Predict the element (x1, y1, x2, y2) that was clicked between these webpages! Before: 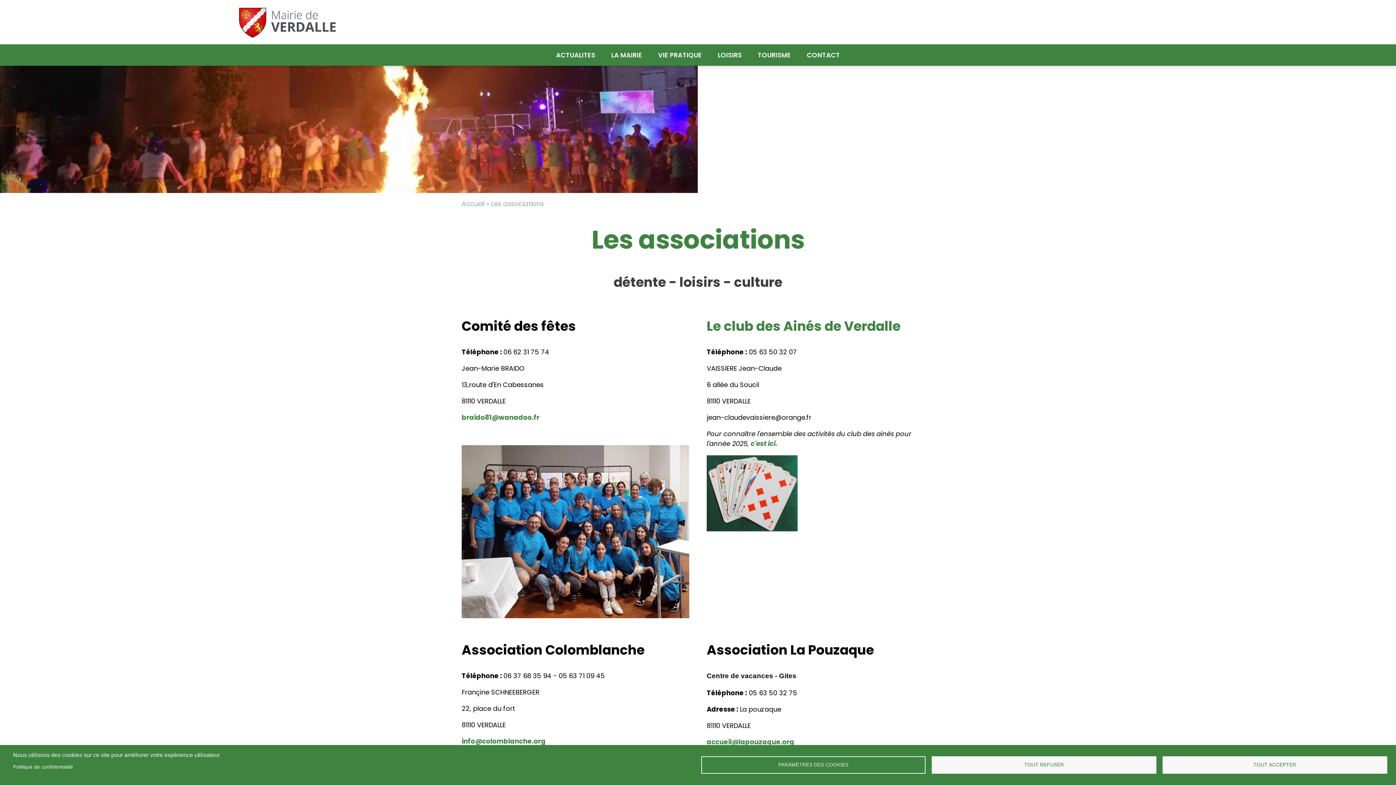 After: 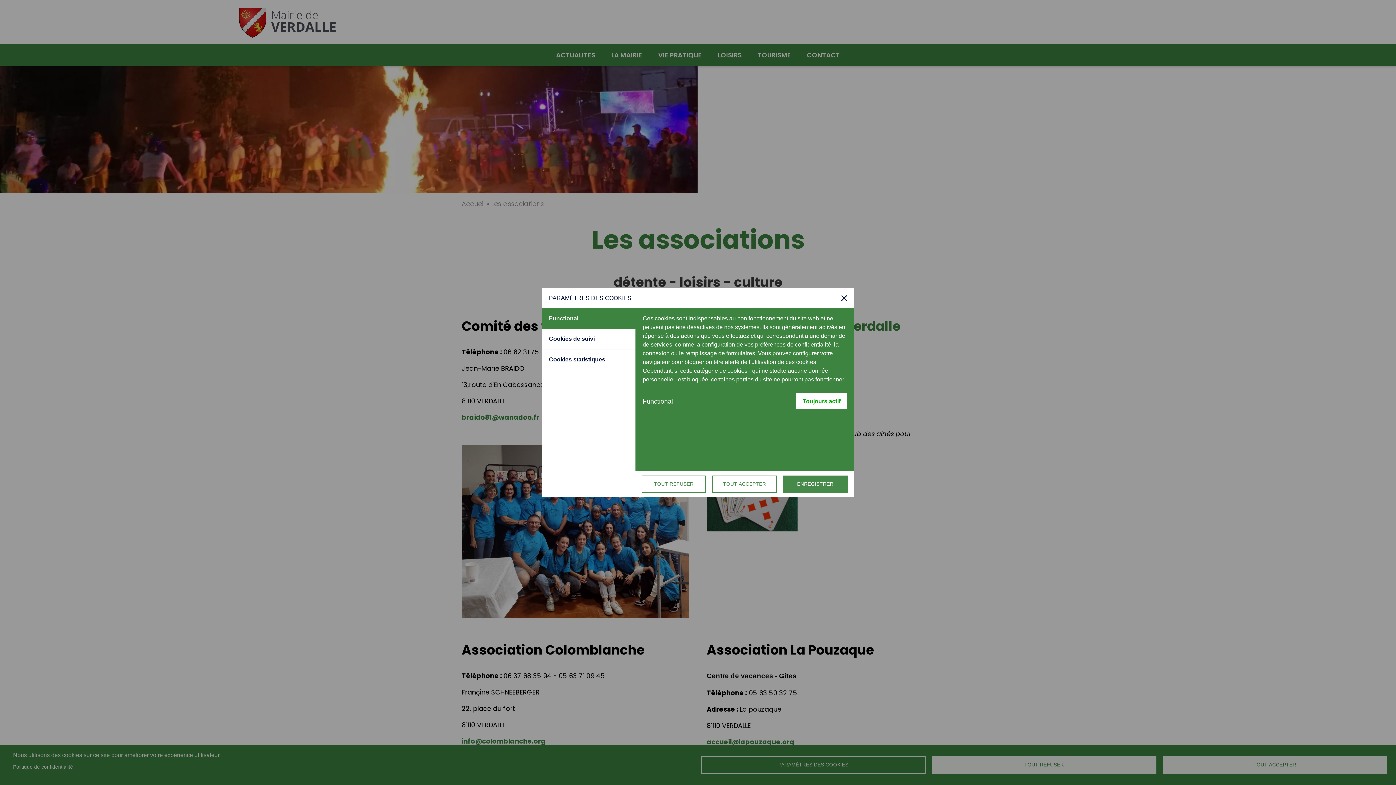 Action: bbox: (701, 756, 925, 774) label: PARAMÈTRES DES COOKIES